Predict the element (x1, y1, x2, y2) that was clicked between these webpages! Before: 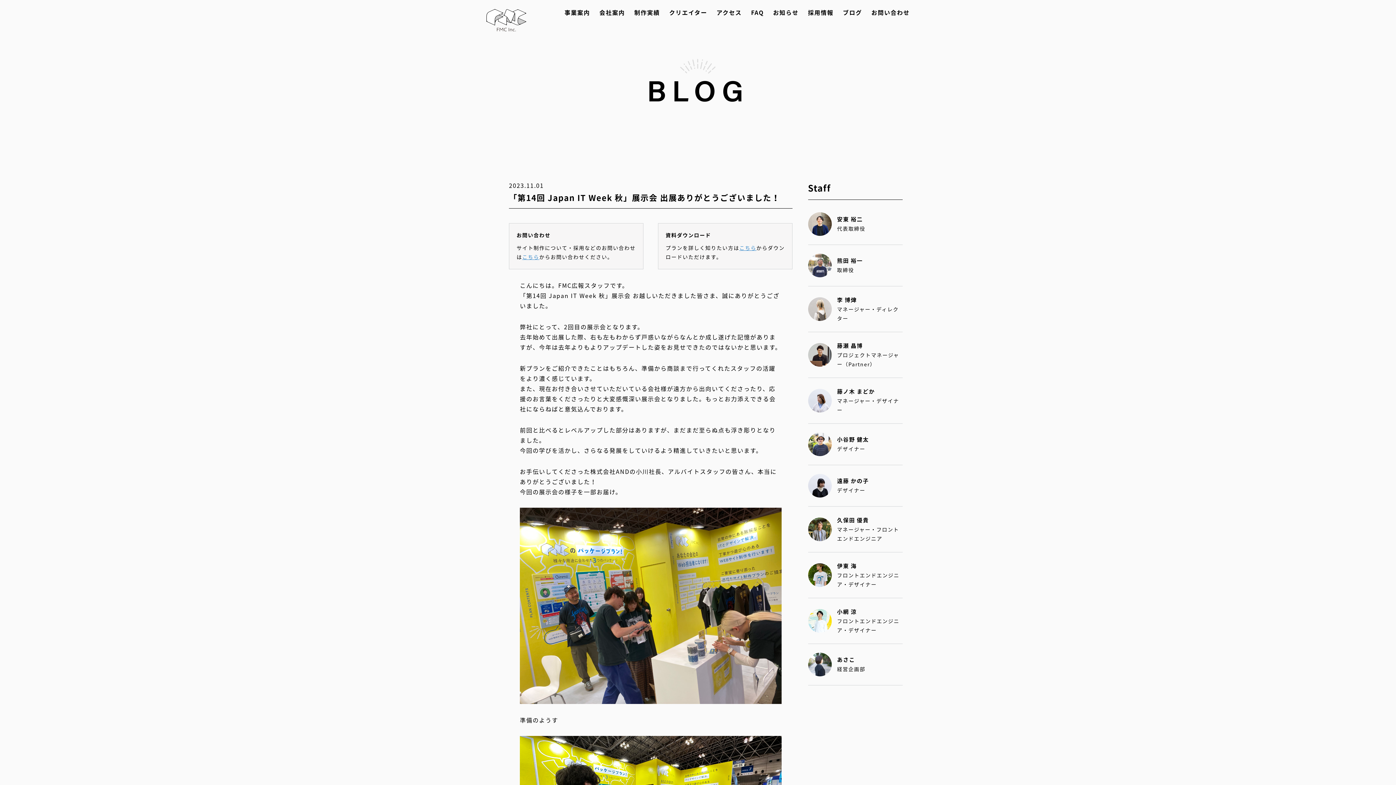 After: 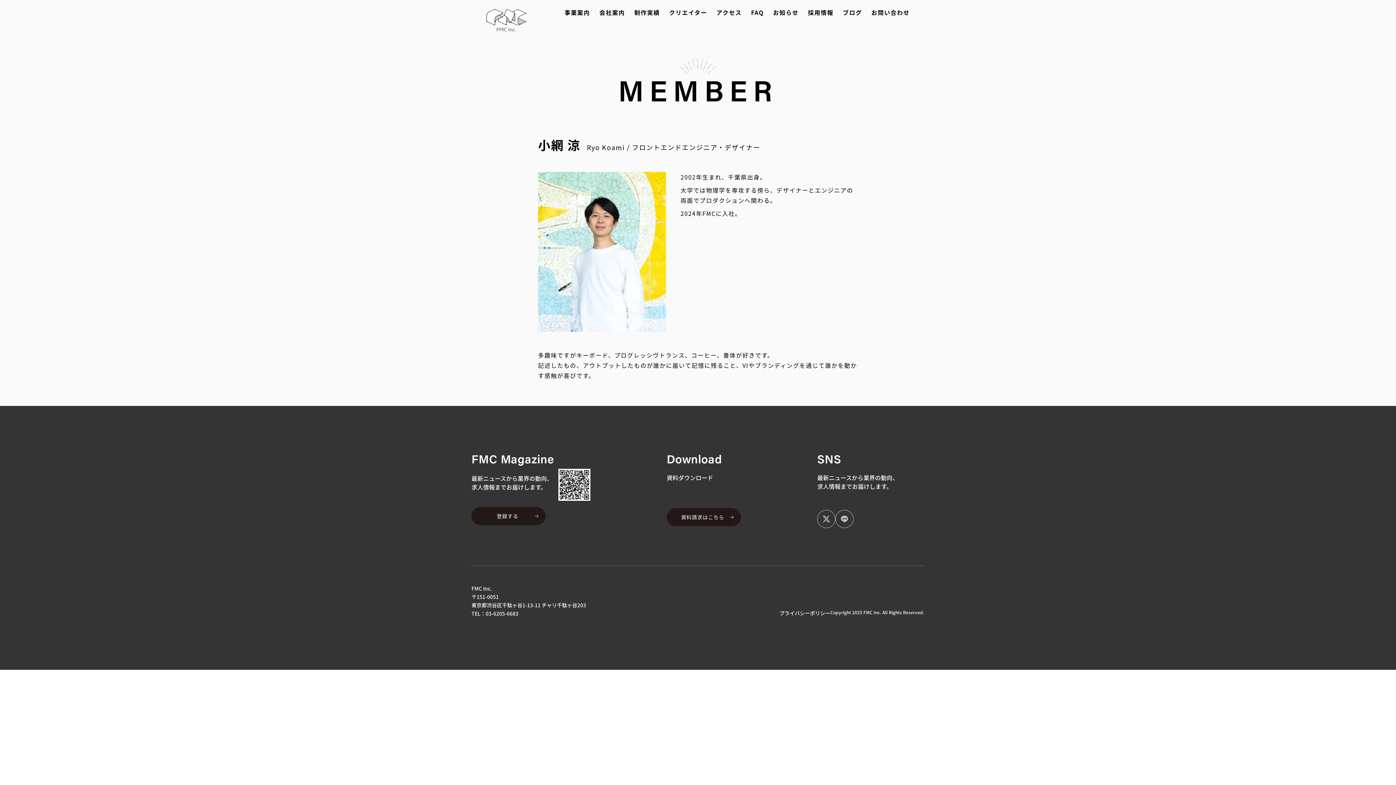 Action: bbox: (808, 607, 902, 635) label: 小網 涼

フロントエンドエンジニア・デザイナー